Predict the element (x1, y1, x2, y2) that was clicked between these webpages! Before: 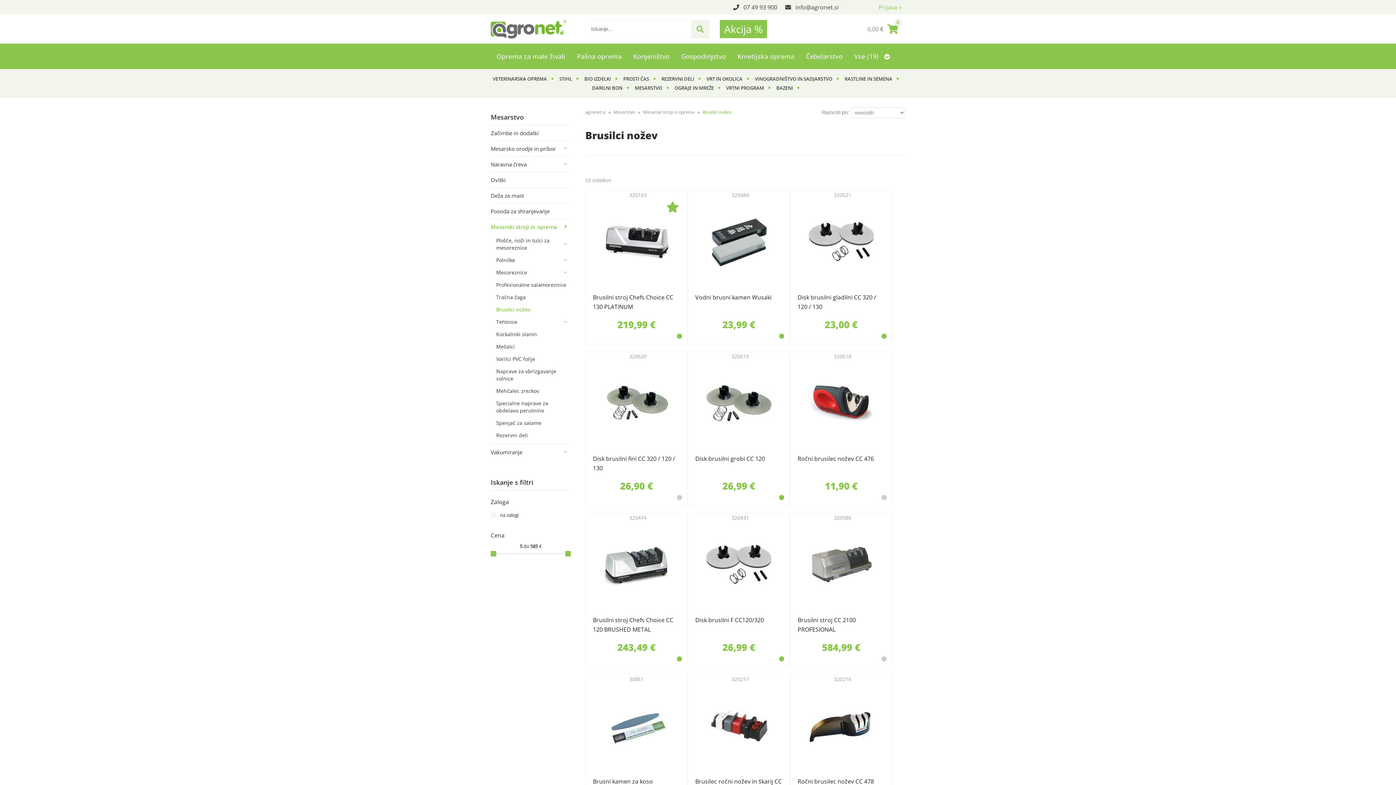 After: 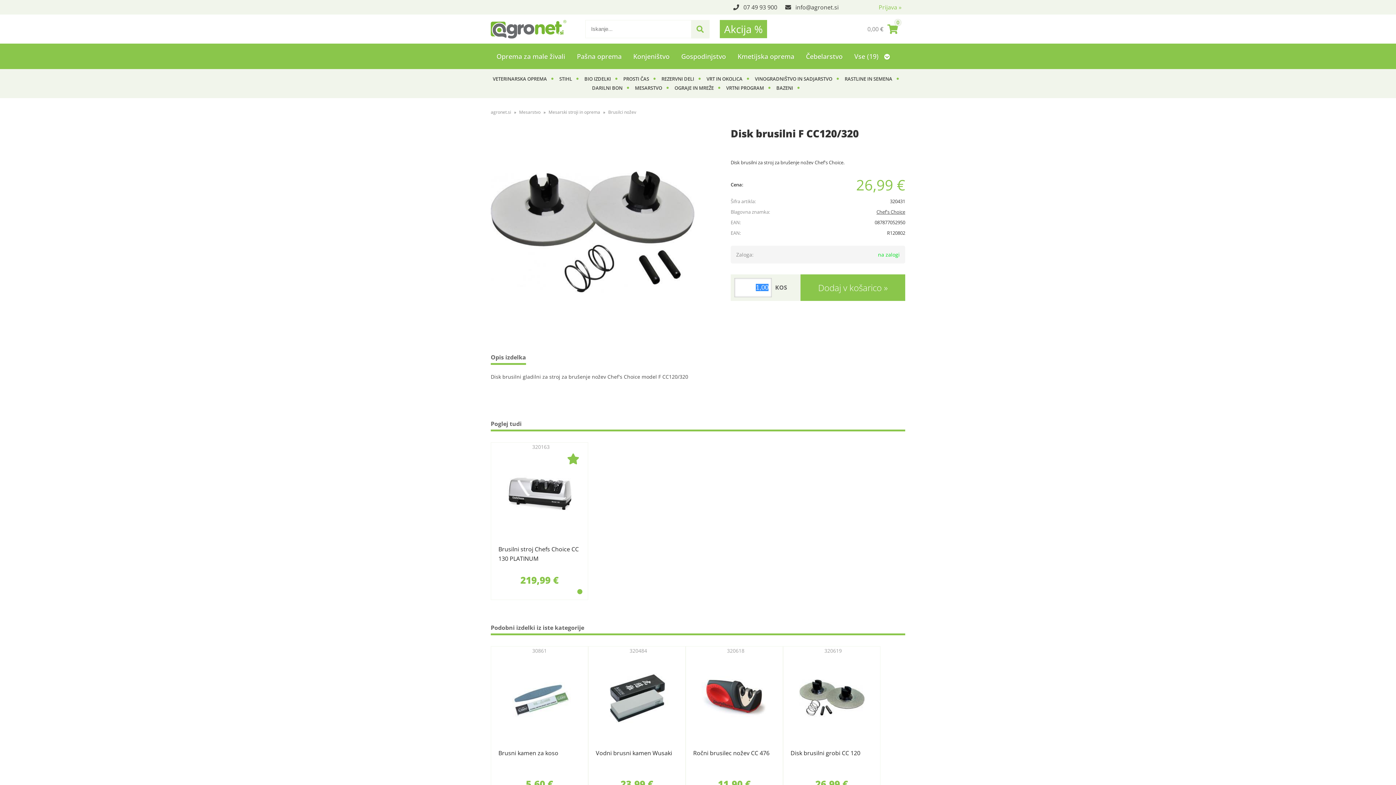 Action: bbox: (688, 615, 789, 635) label: Disk brusilni F CC120/320

320431